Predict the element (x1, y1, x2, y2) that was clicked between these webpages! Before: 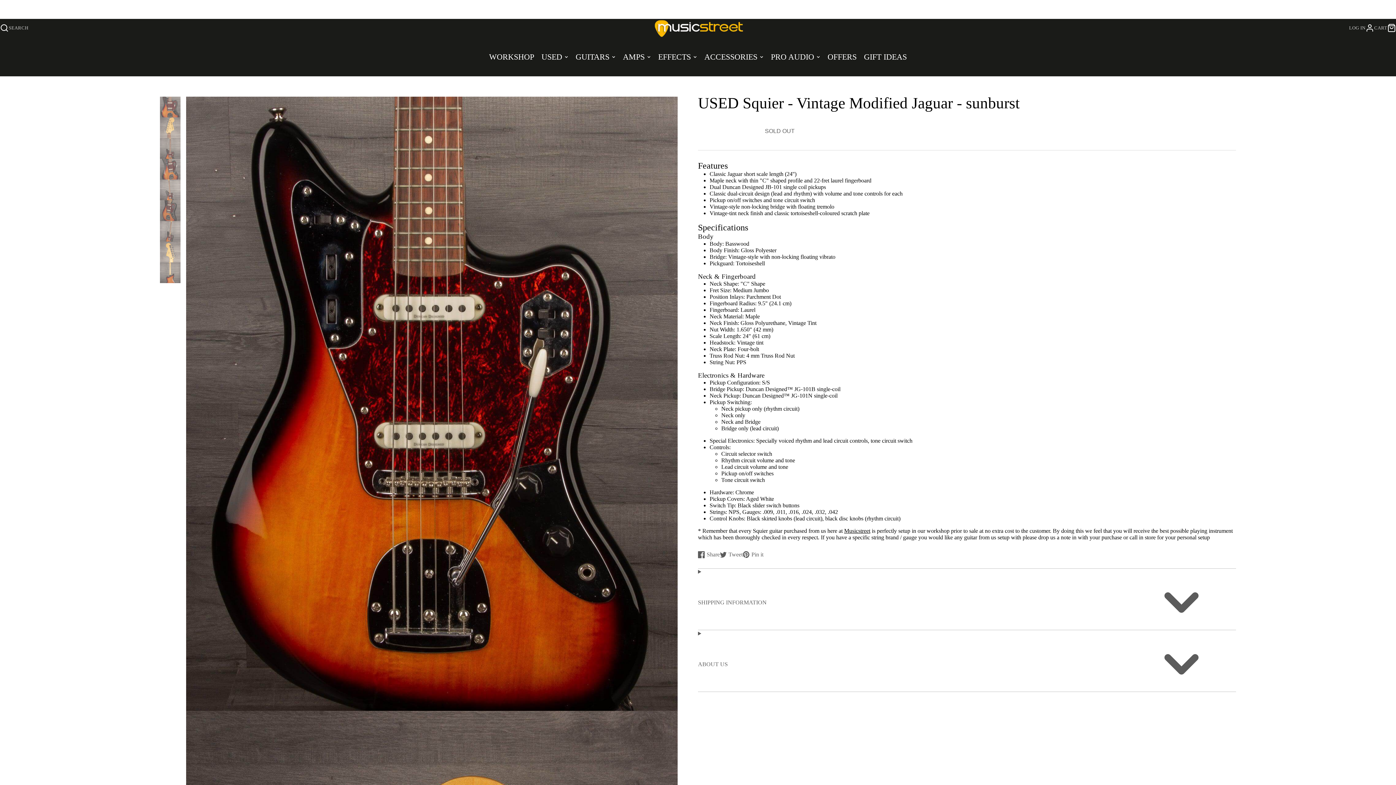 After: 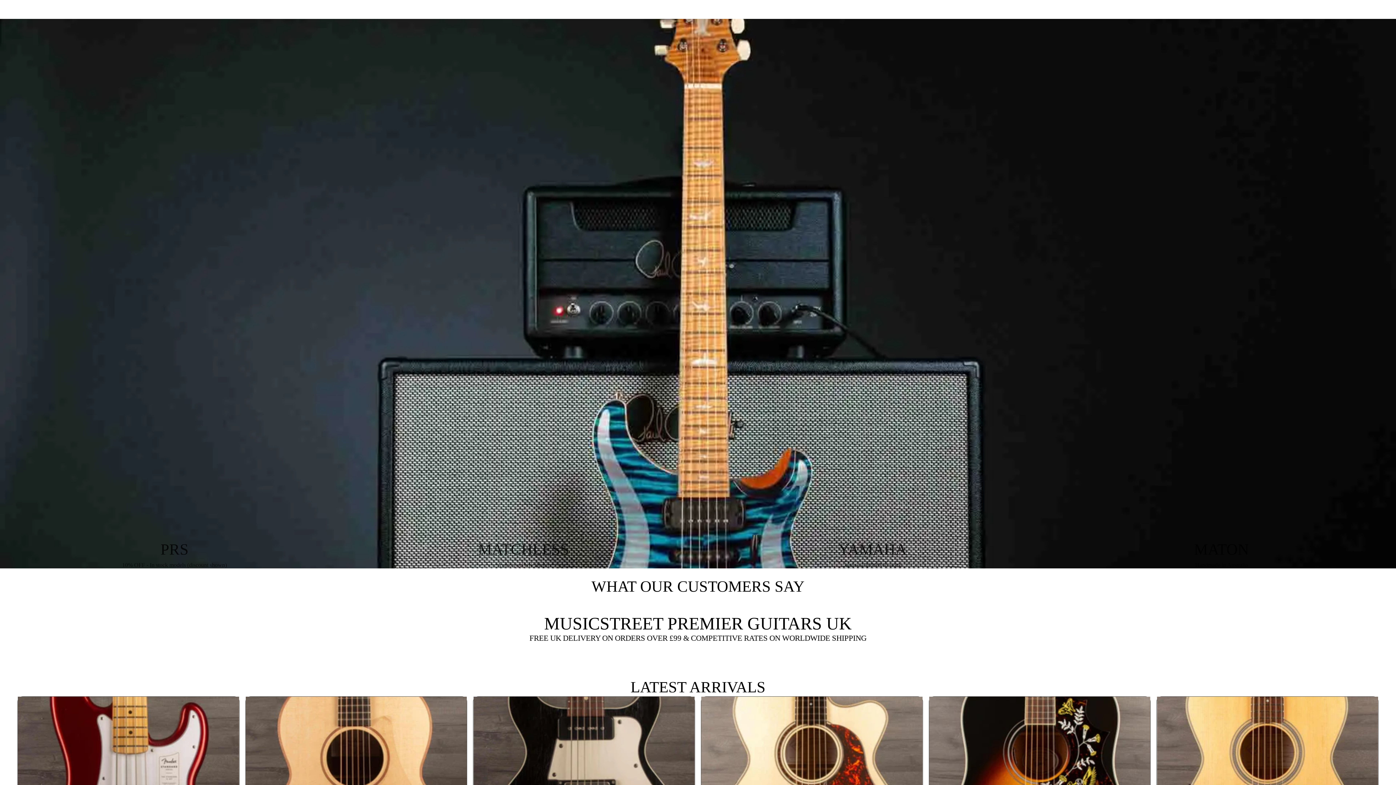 Action: bbox: (844, 528, 870, 534) label: Musicstreet